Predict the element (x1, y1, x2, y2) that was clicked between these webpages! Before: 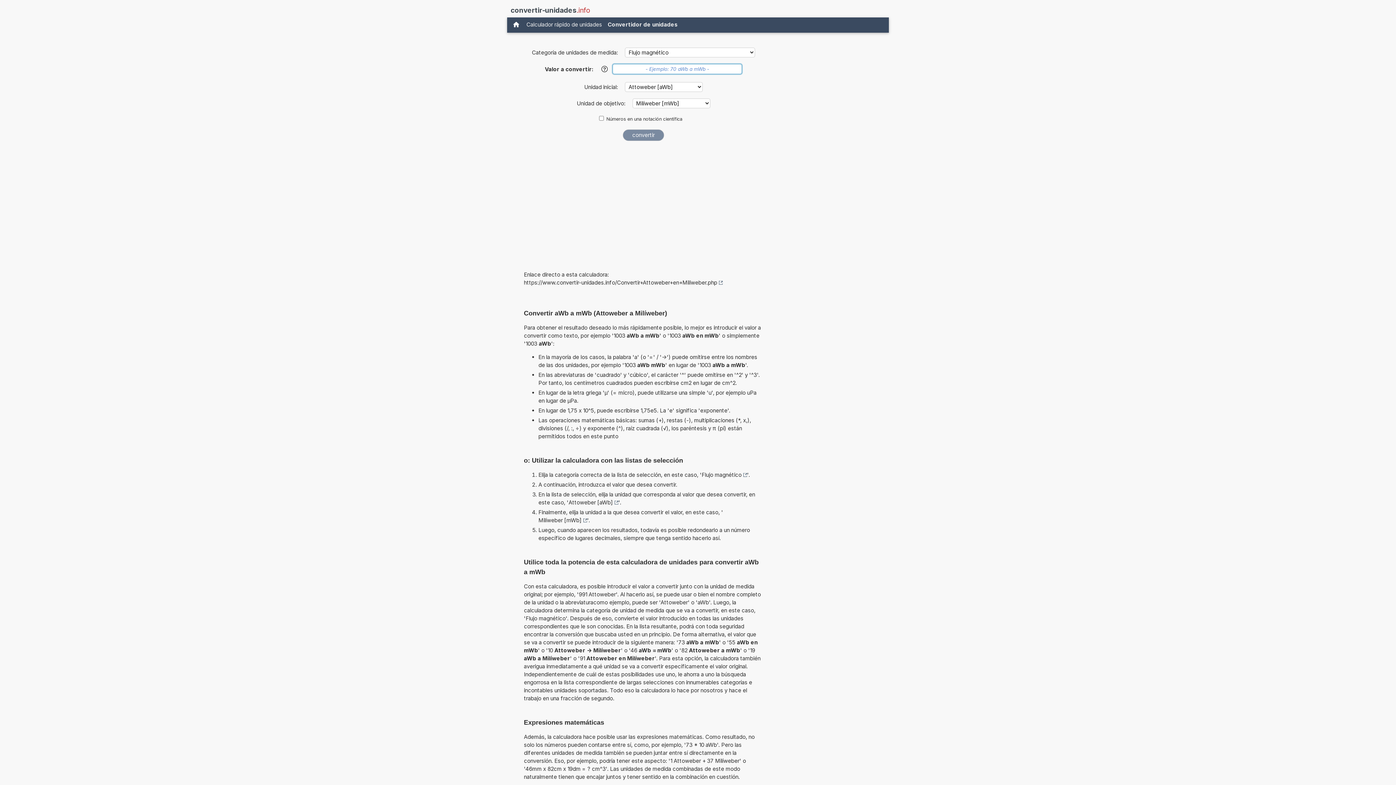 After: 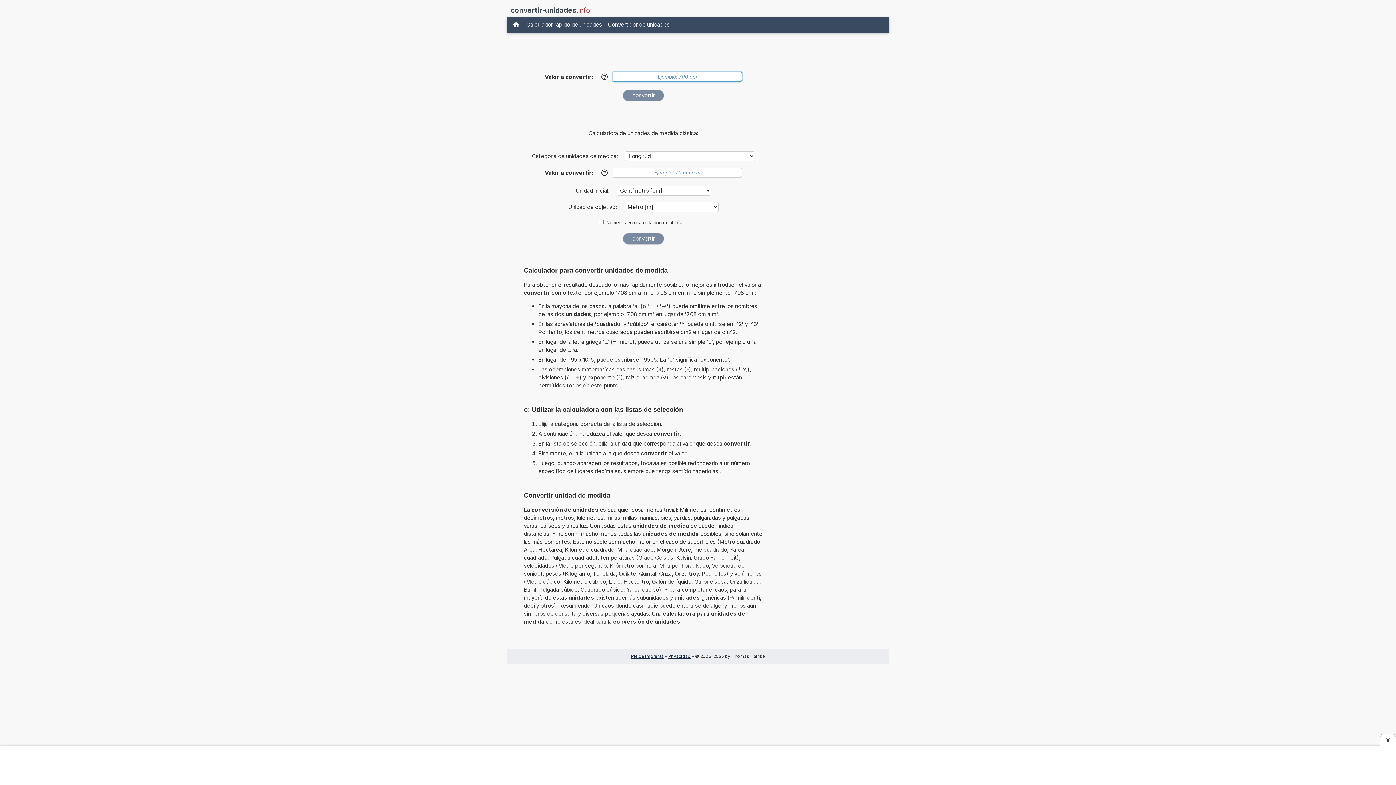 Action: bbox: (509, 19, 523, 30)